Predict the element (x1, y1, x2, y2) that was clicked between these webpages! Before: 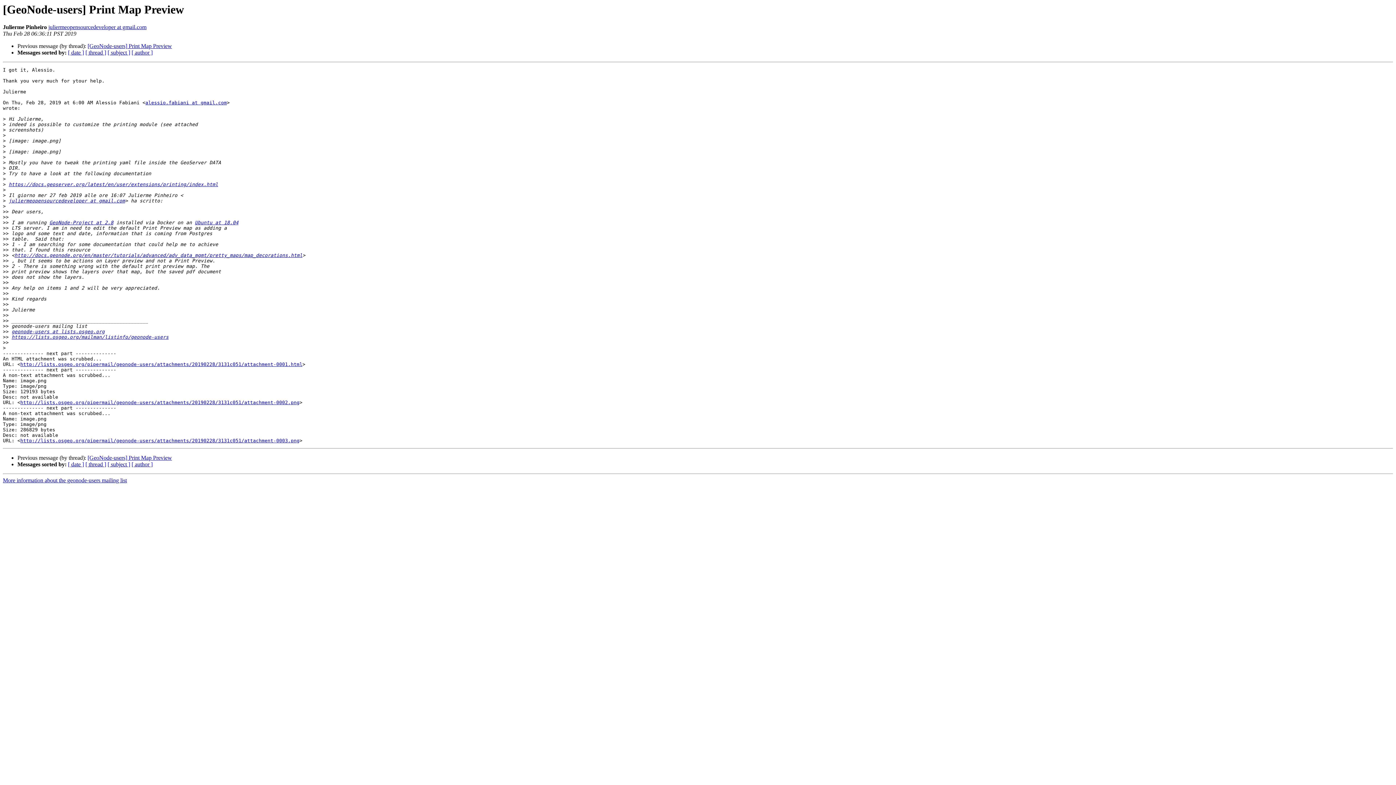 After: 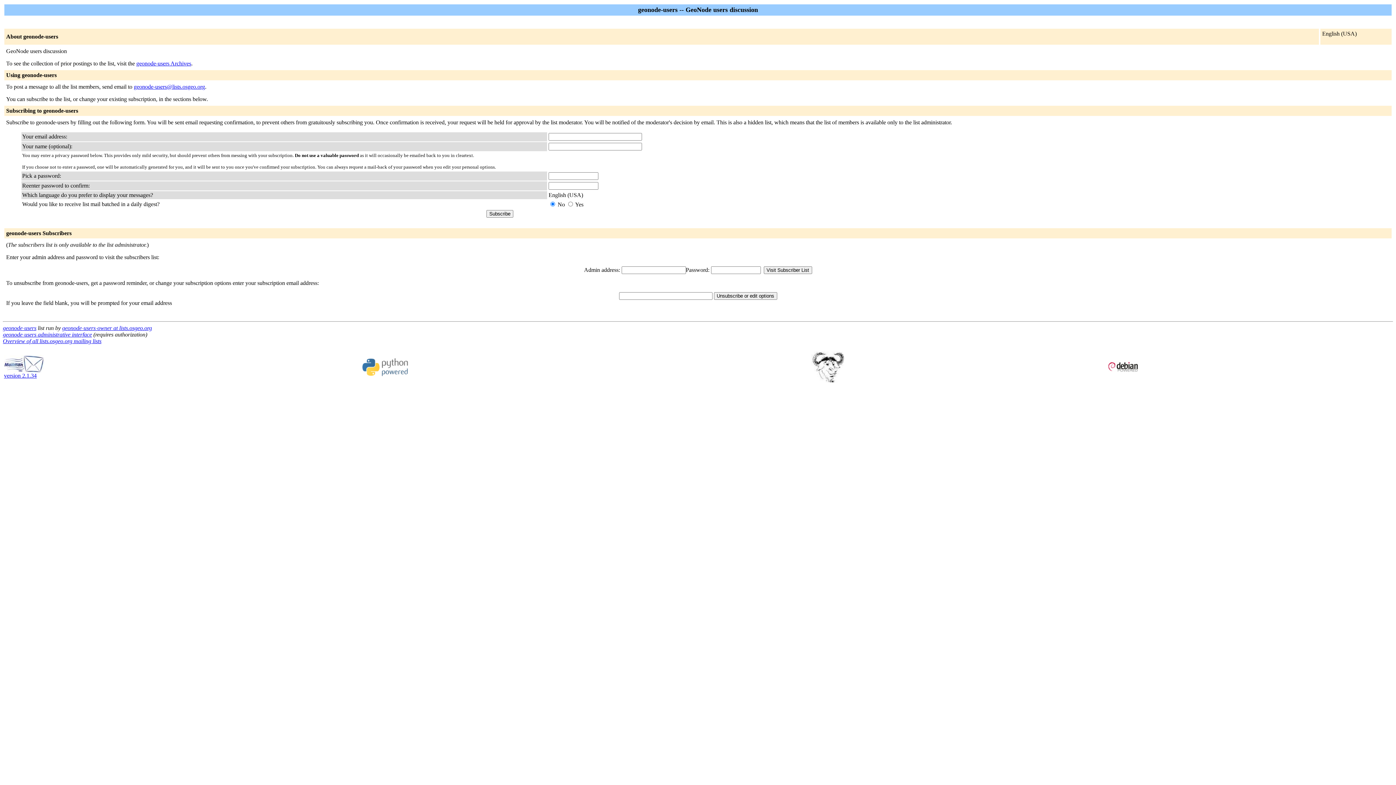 Action: label: alessio.fabiani at gmail.com bbox: (145, 100, 226, 105)